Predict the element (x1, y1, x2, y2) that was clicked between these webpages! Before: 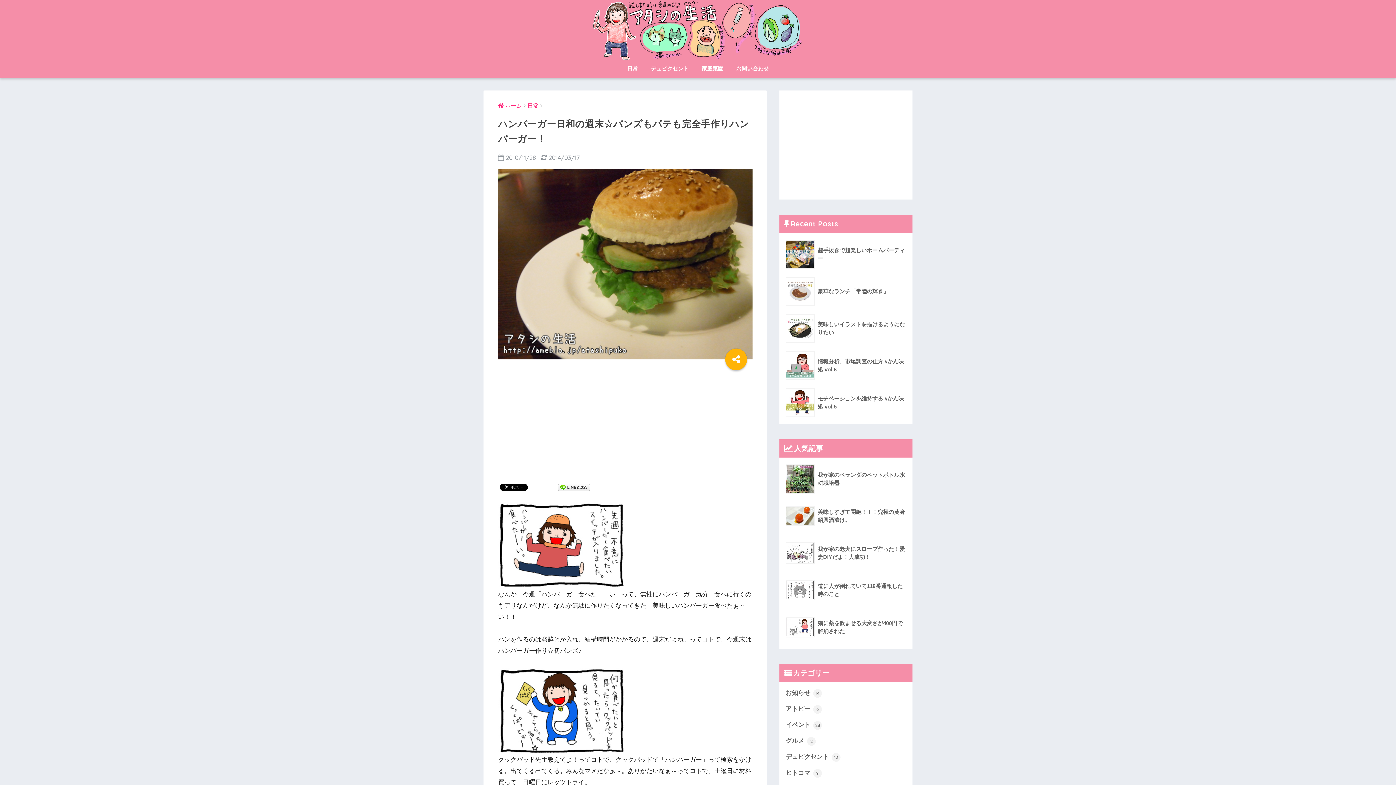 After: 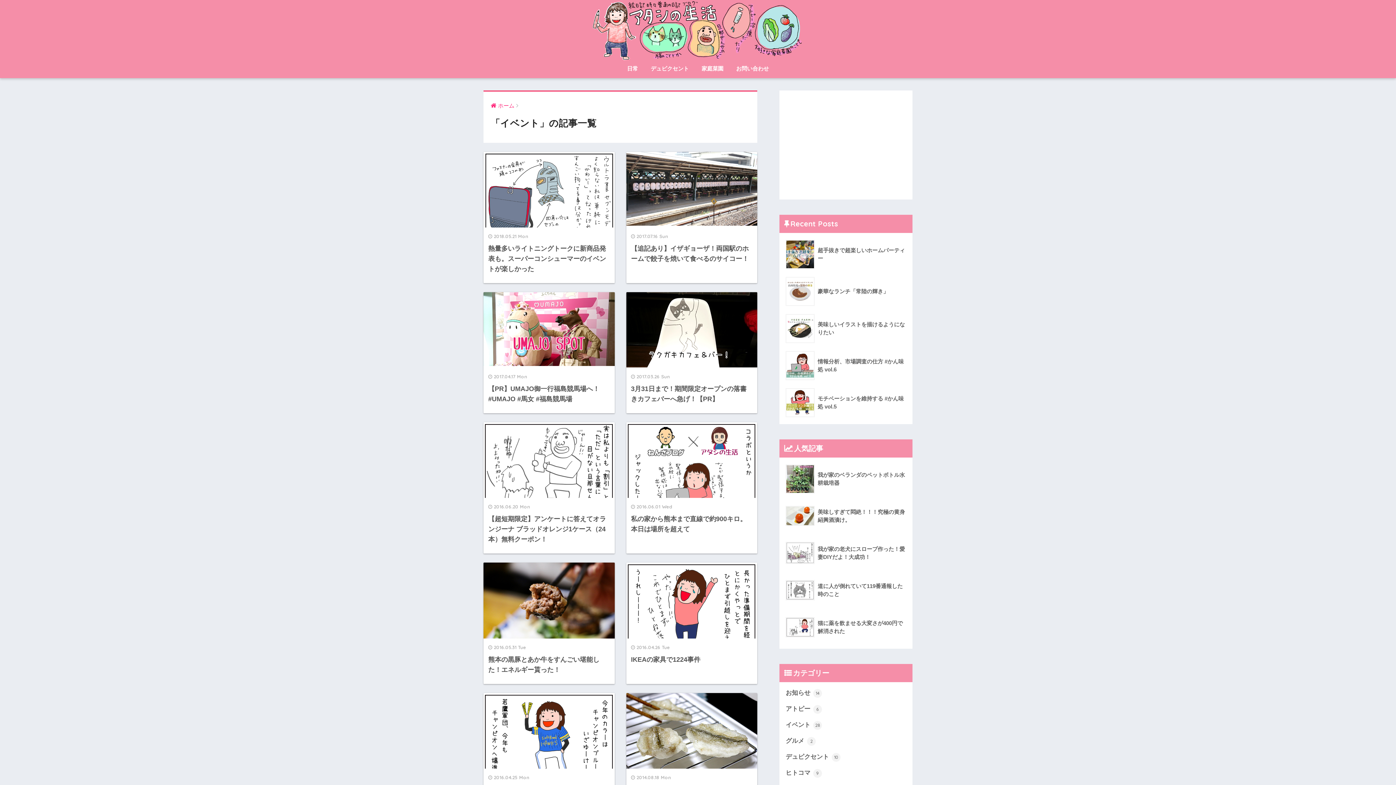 Action: bbox: (783, 717, 909, 733) label: イベント 28